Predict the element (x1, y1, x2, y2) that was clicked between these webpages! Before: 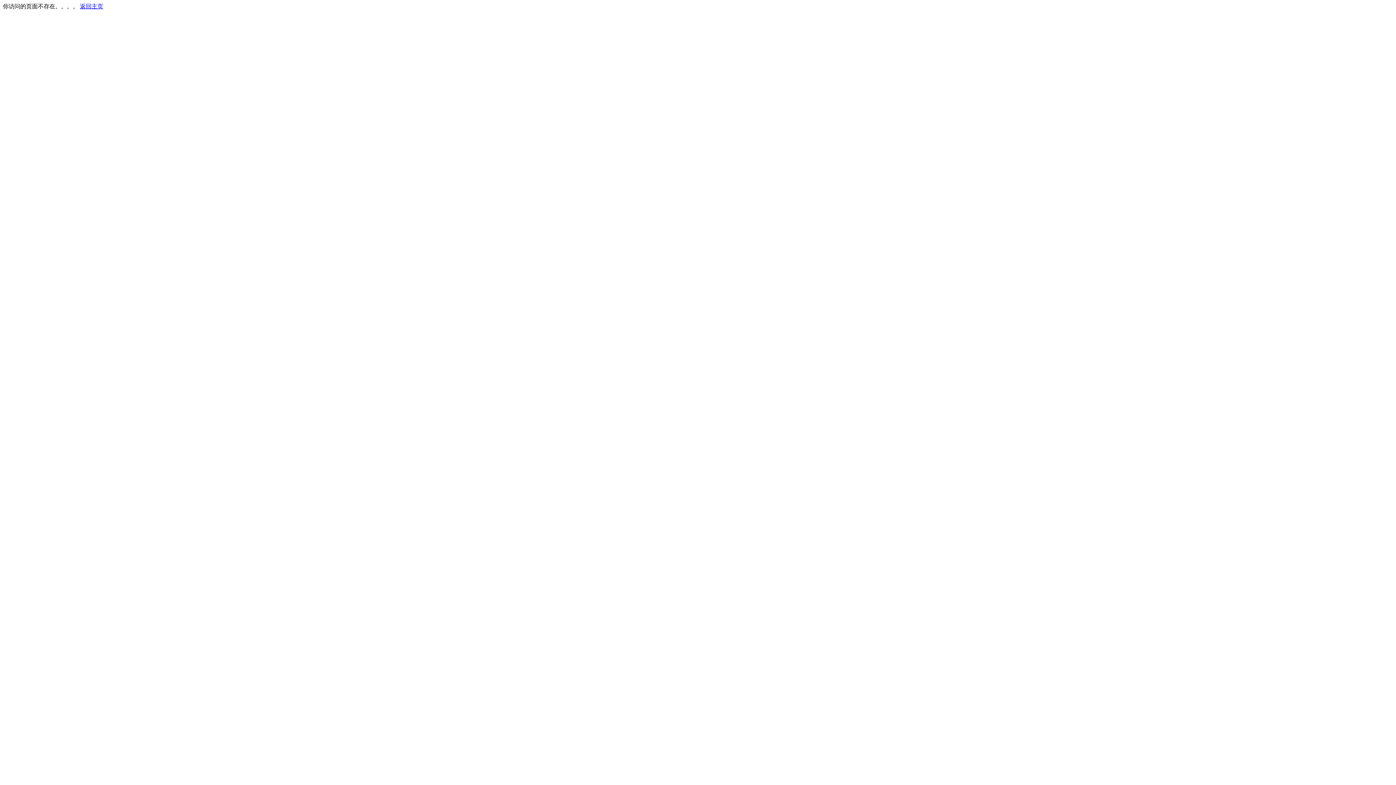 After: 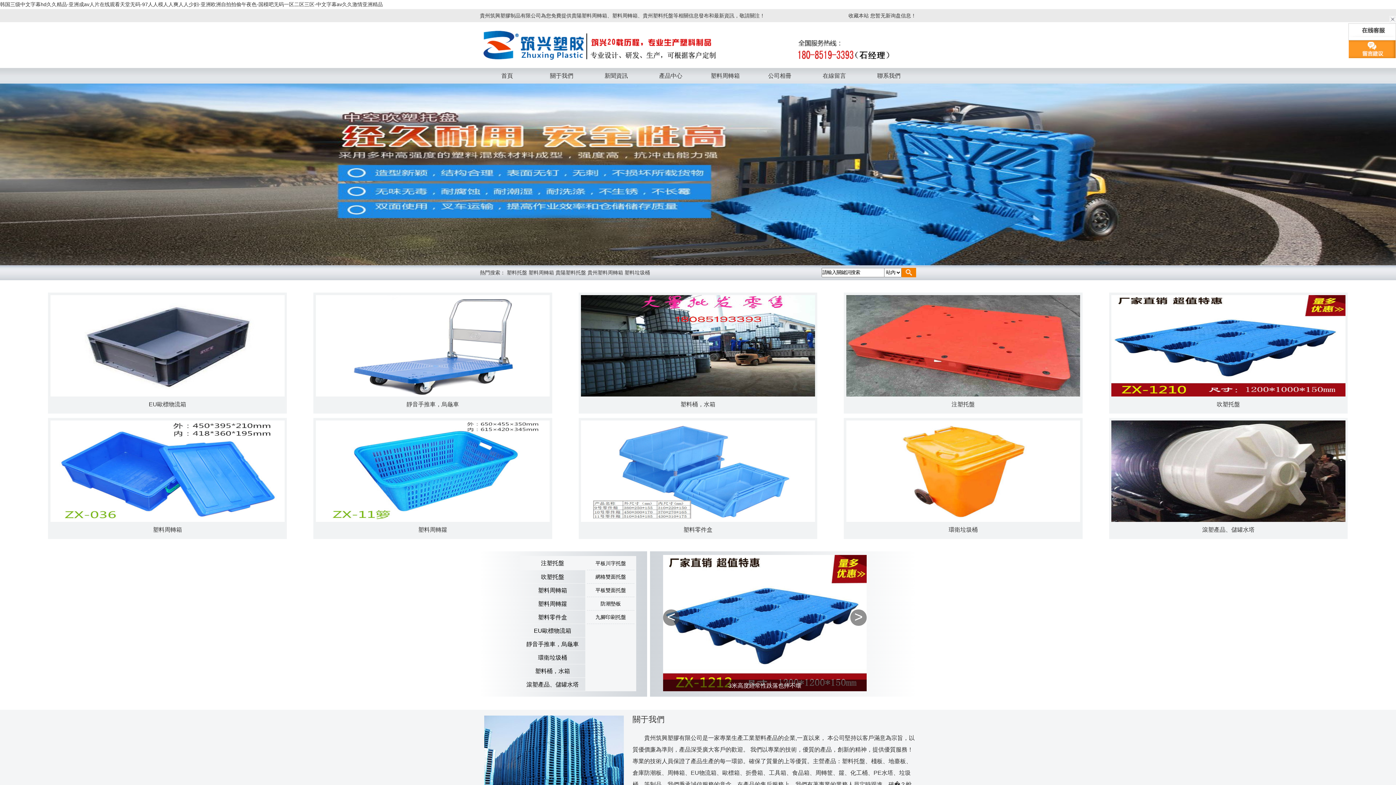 Action: label: 返回主页 bbox: (80, 3, 103, 9)